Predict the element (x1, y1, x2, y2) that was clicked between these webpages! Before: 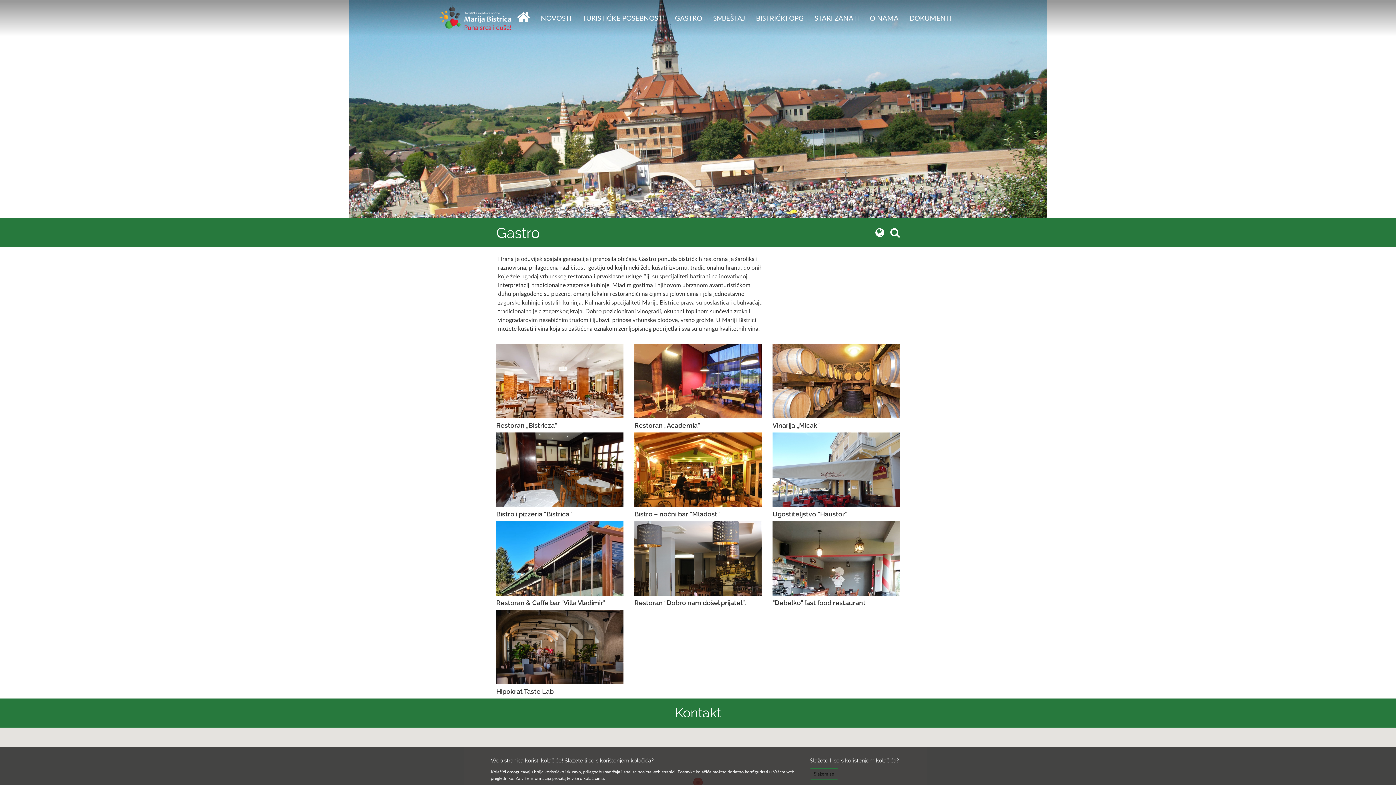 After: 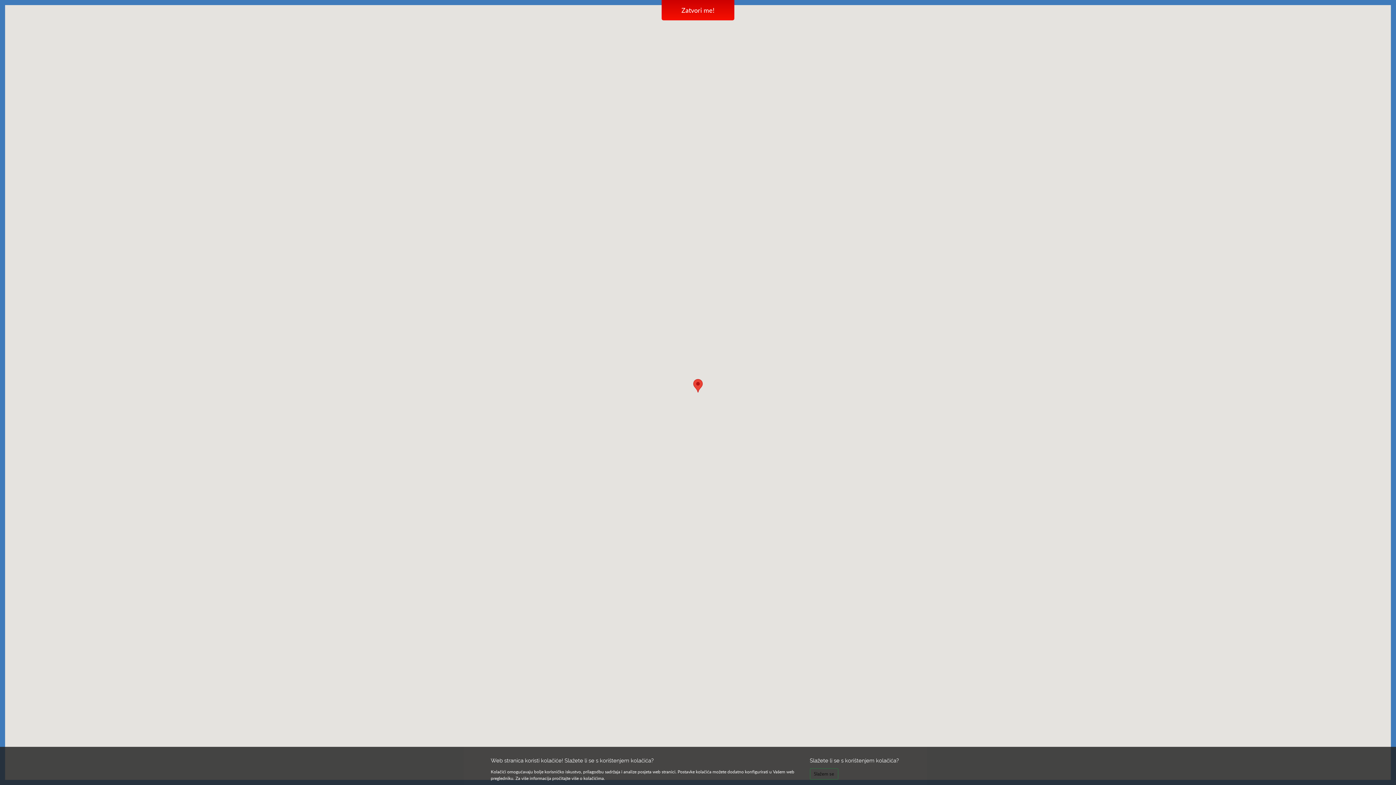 Action: bbox: (645, 539, 751, 548) label: Nova cesta 1, 49246 Marija Bistrica